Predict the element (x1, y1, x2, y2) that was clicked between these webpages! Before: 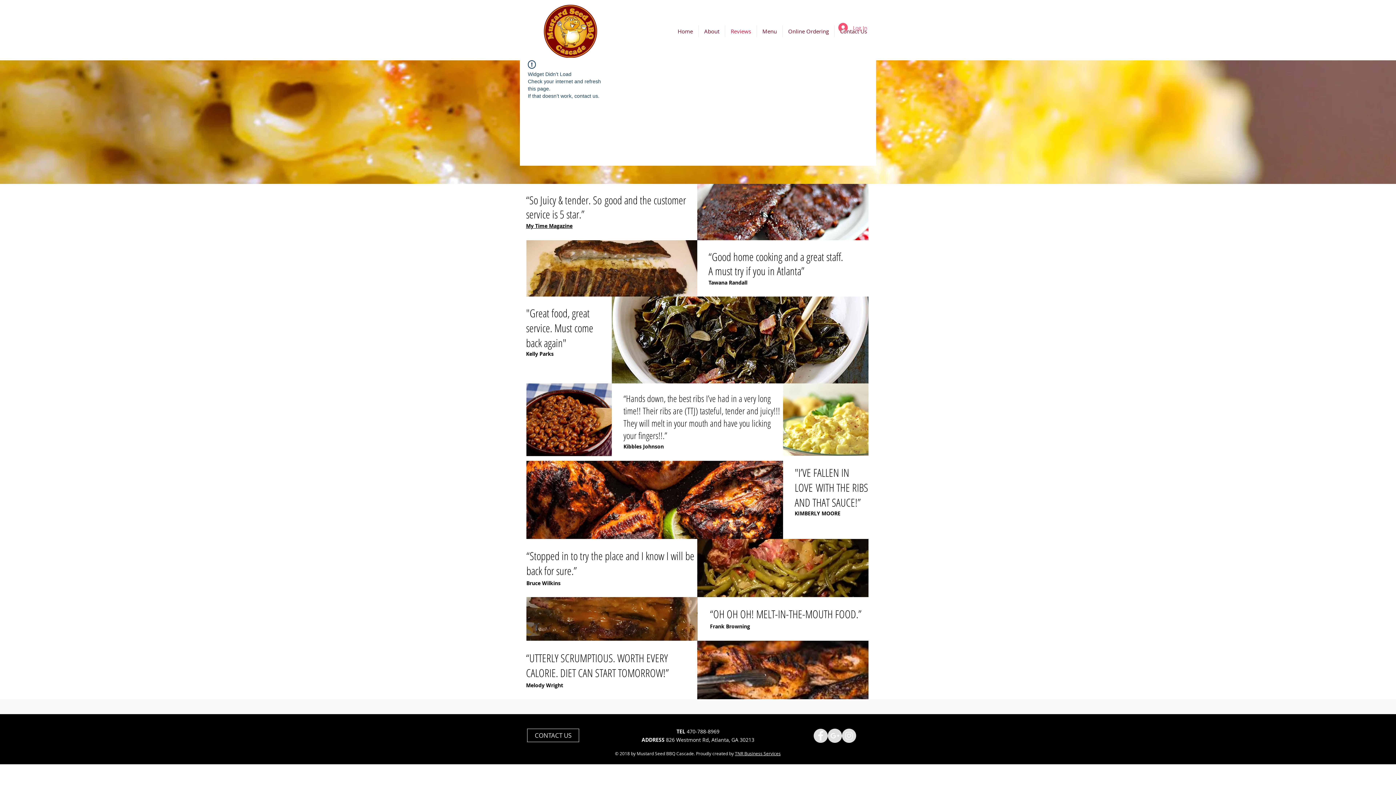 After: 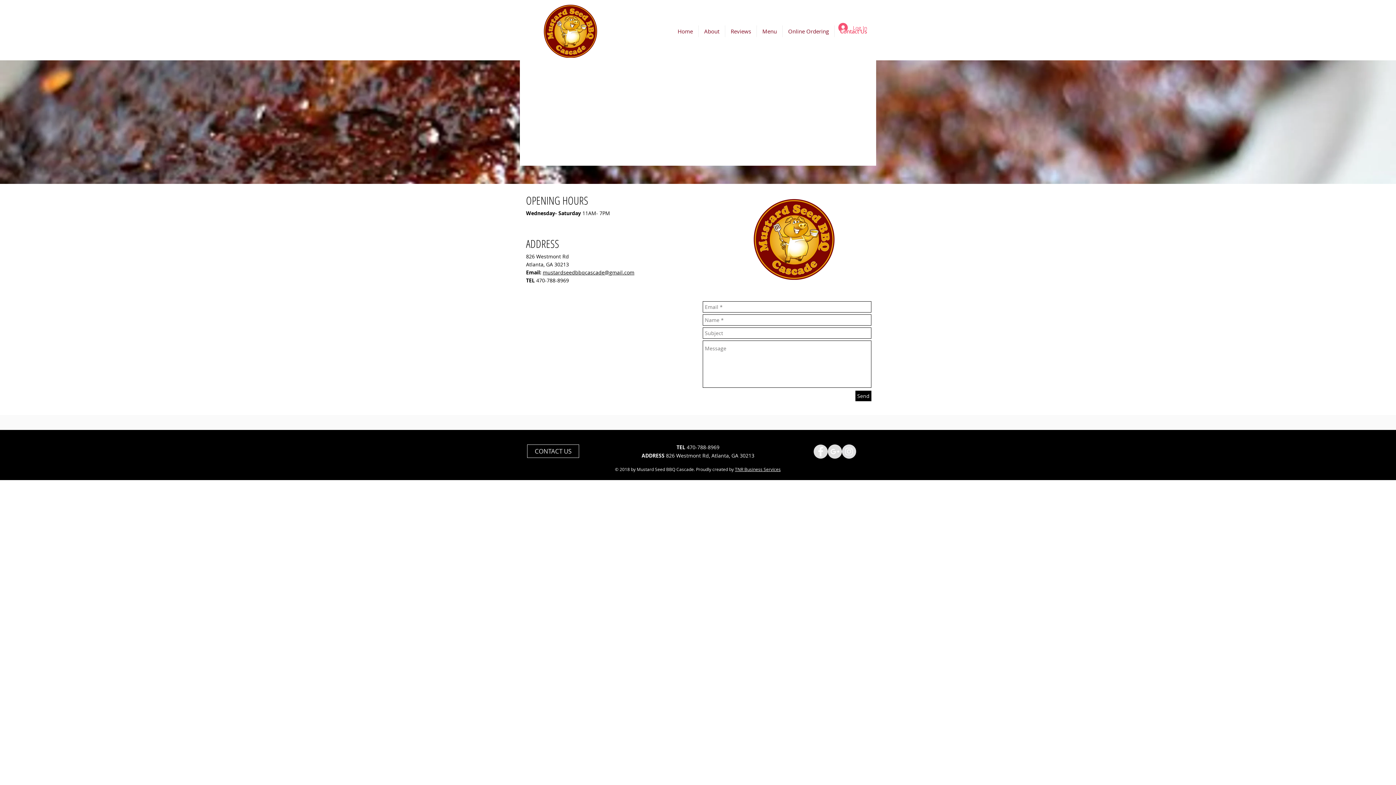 Action: bbox: (527, 729, 579, 742) label: CONTACT US